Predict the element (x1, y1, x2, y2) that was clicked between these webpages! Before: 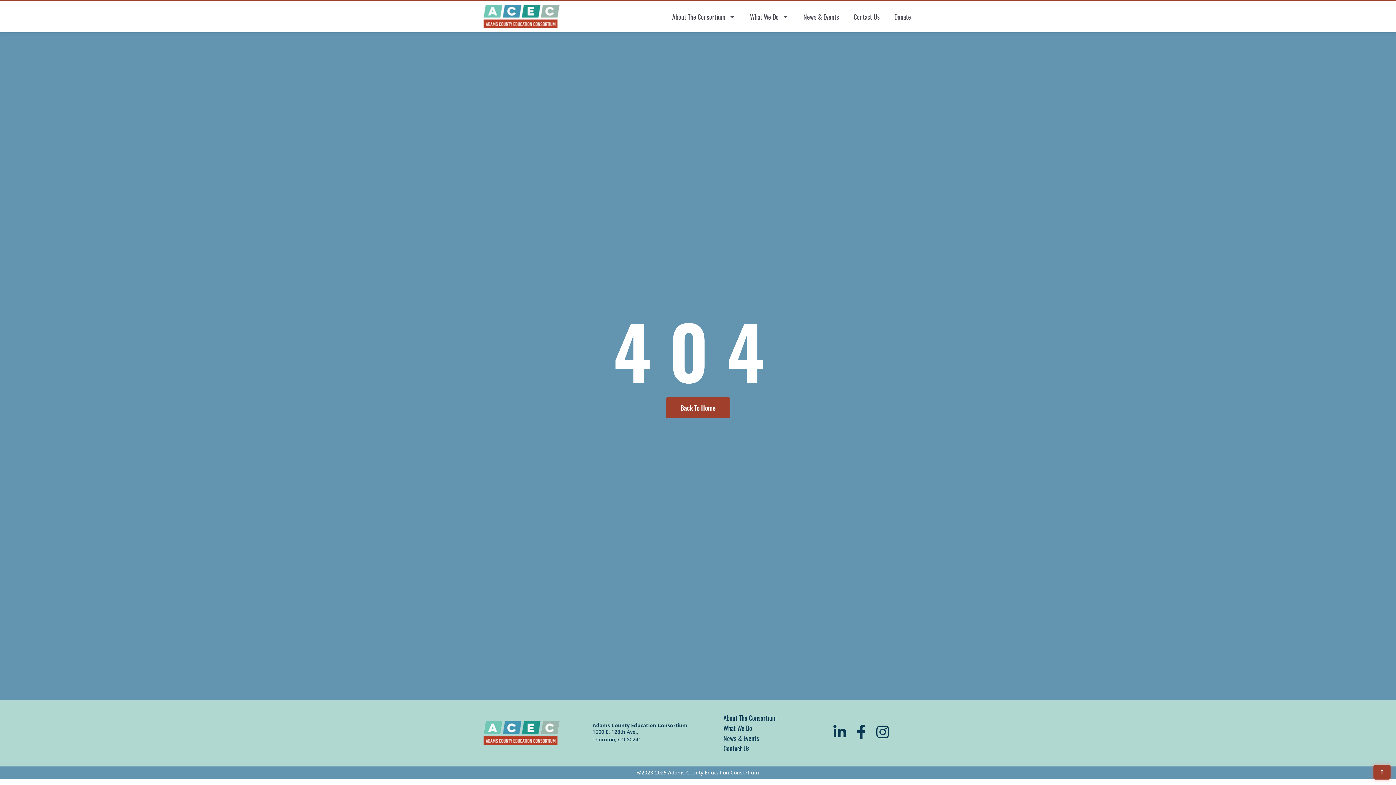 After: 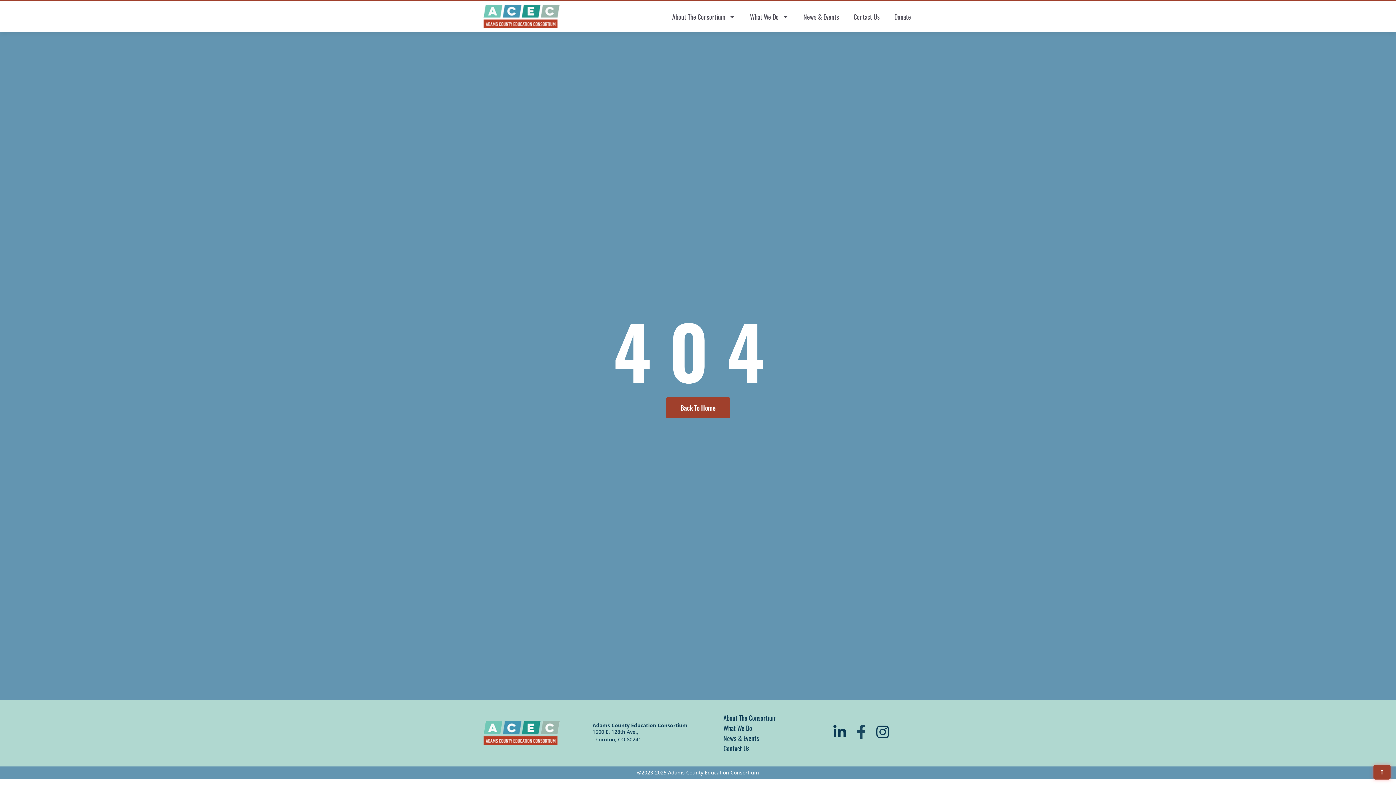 Action: bbox: (854, 724, 868, 739) label: Facebook-f